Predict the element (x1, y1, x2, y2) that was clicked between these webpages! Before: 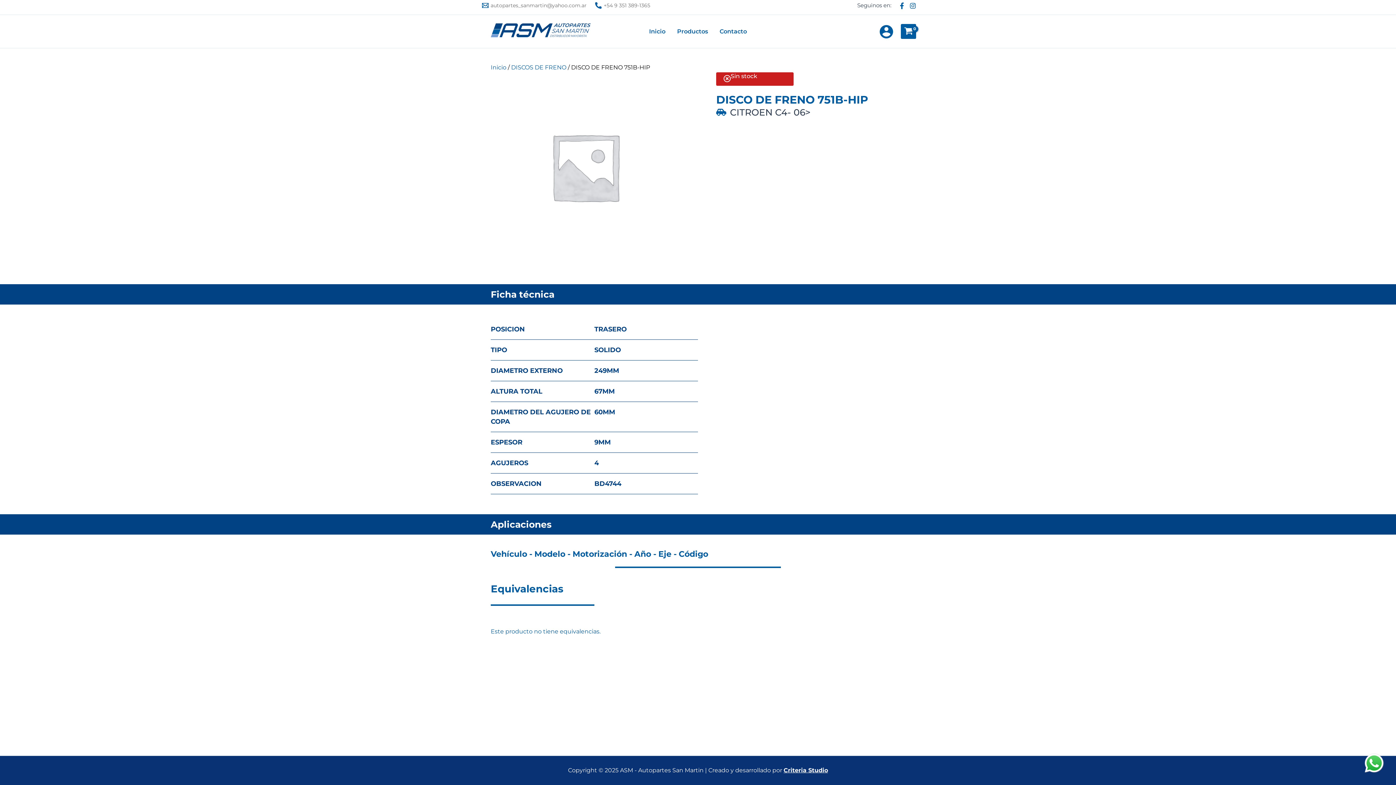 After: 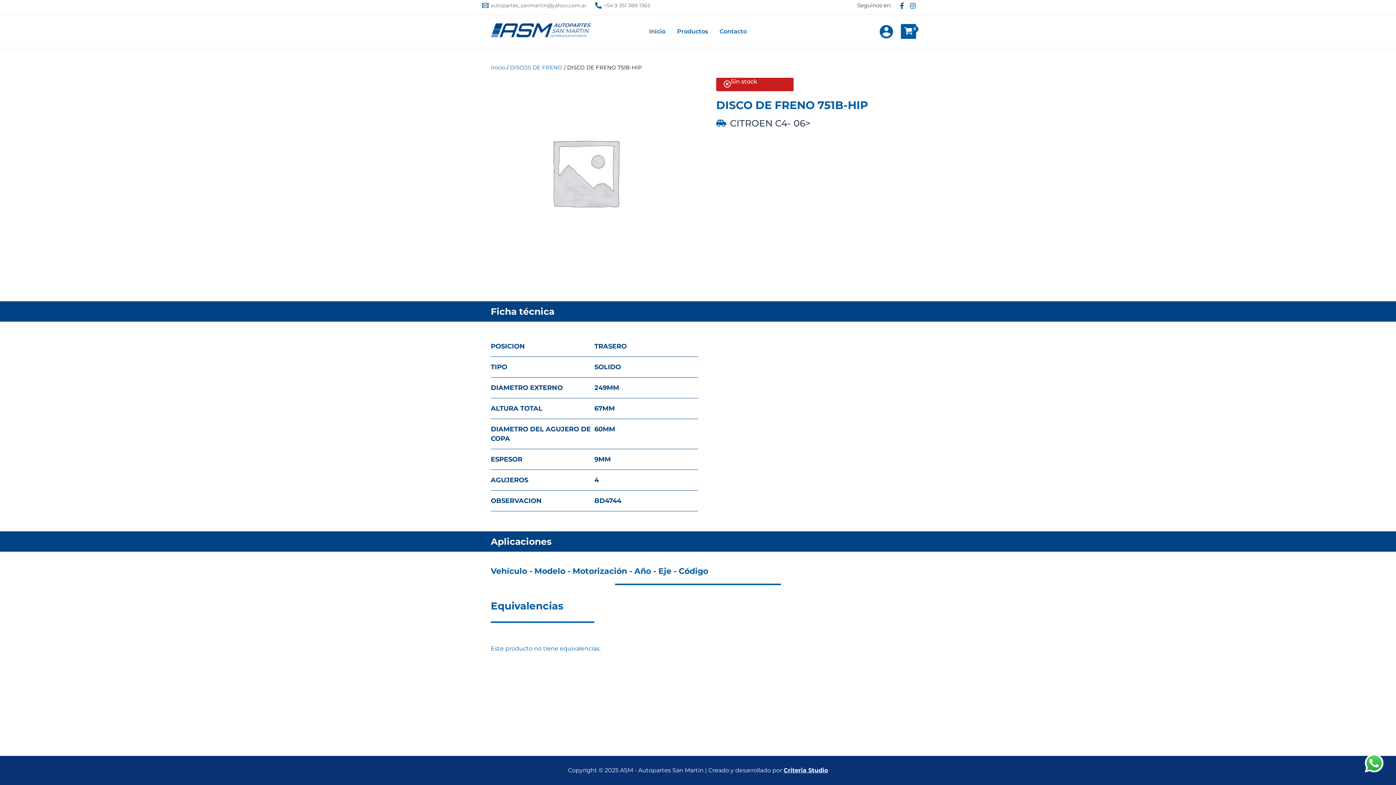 Action: bbox: (879, 24, 893, 38) label: Enlace del icono de la cuenta